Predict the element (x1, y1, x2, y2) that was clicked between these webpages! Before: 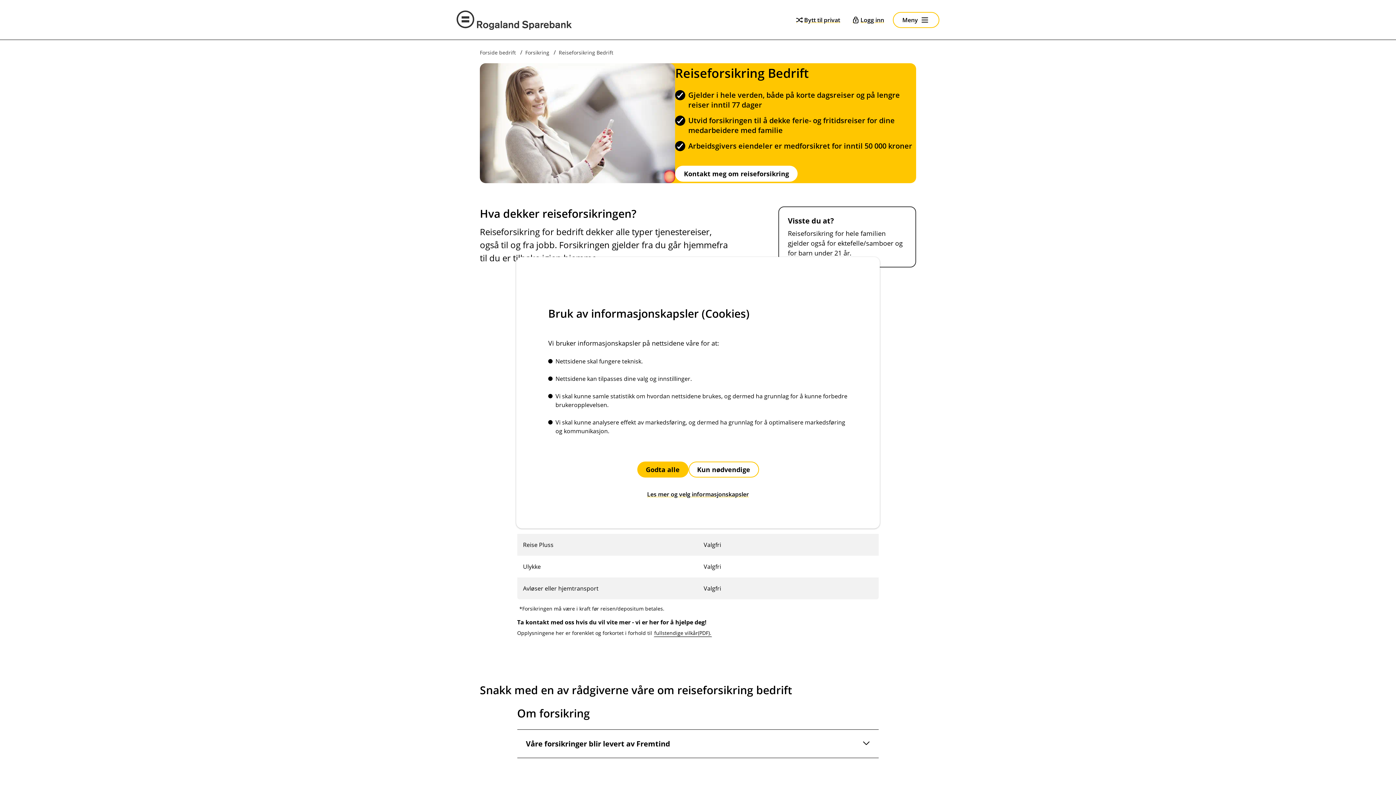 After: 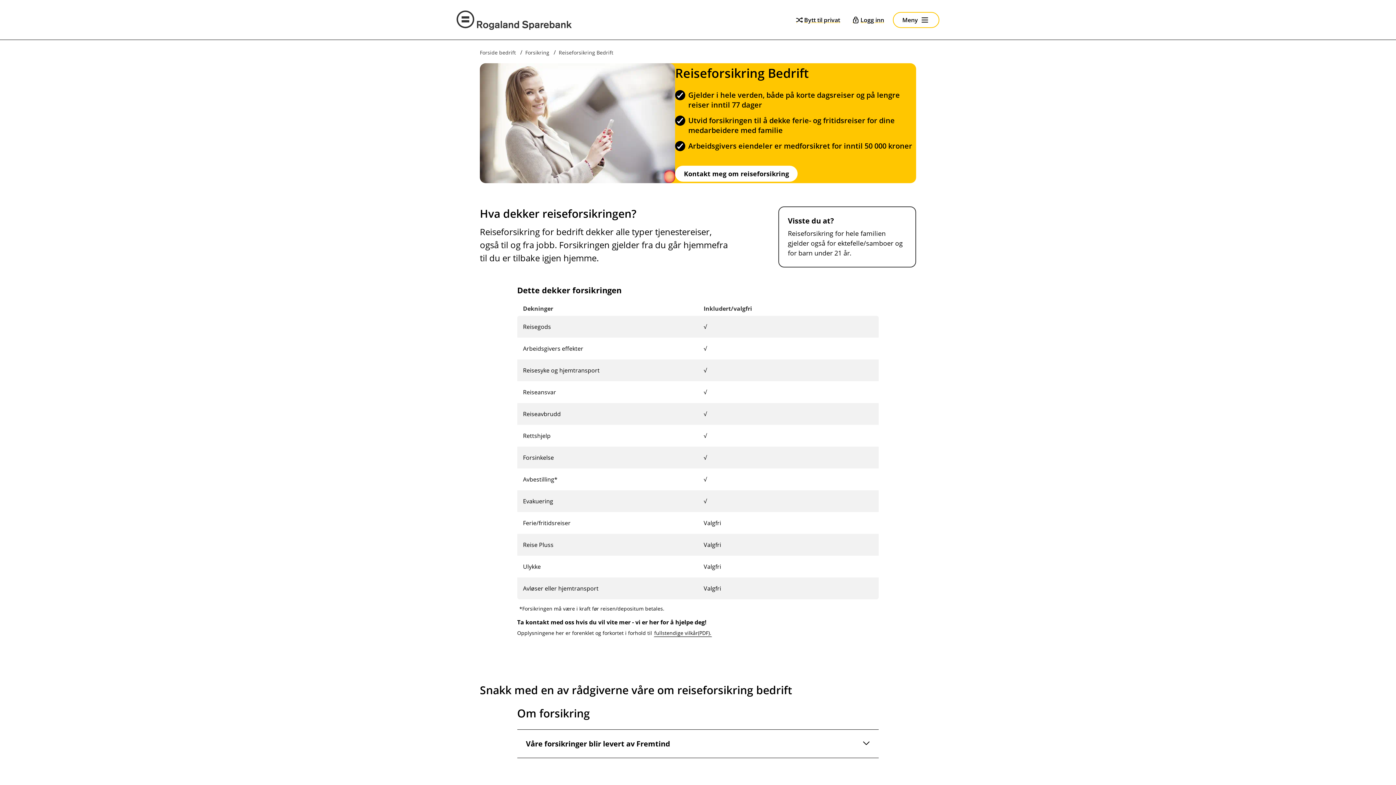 Action: label: Godta alle bbox: (637, 461, 688, 477)